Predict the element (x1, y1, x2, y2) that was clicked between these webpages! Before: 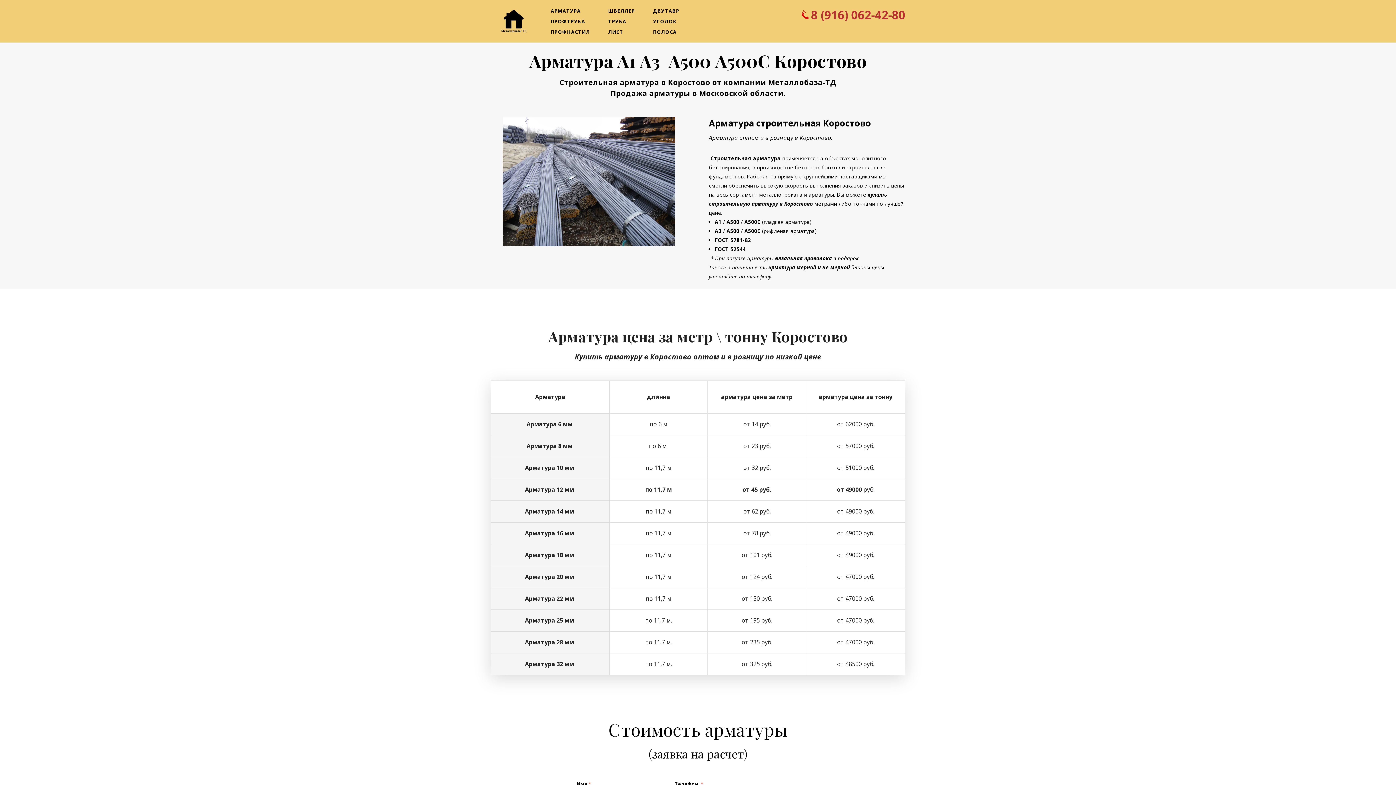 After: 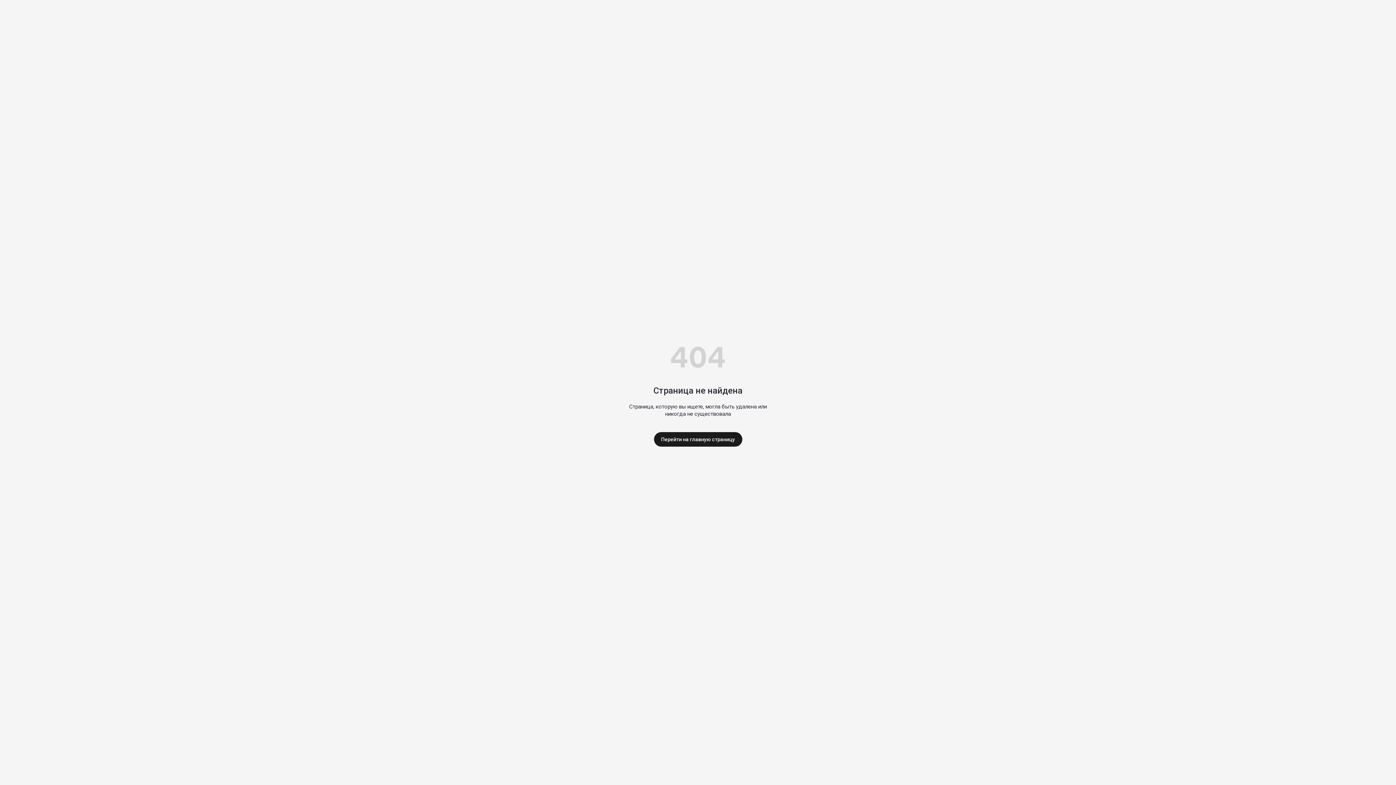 Action: label: ДВУТАВР bbox: (653, 7, 679, 14)